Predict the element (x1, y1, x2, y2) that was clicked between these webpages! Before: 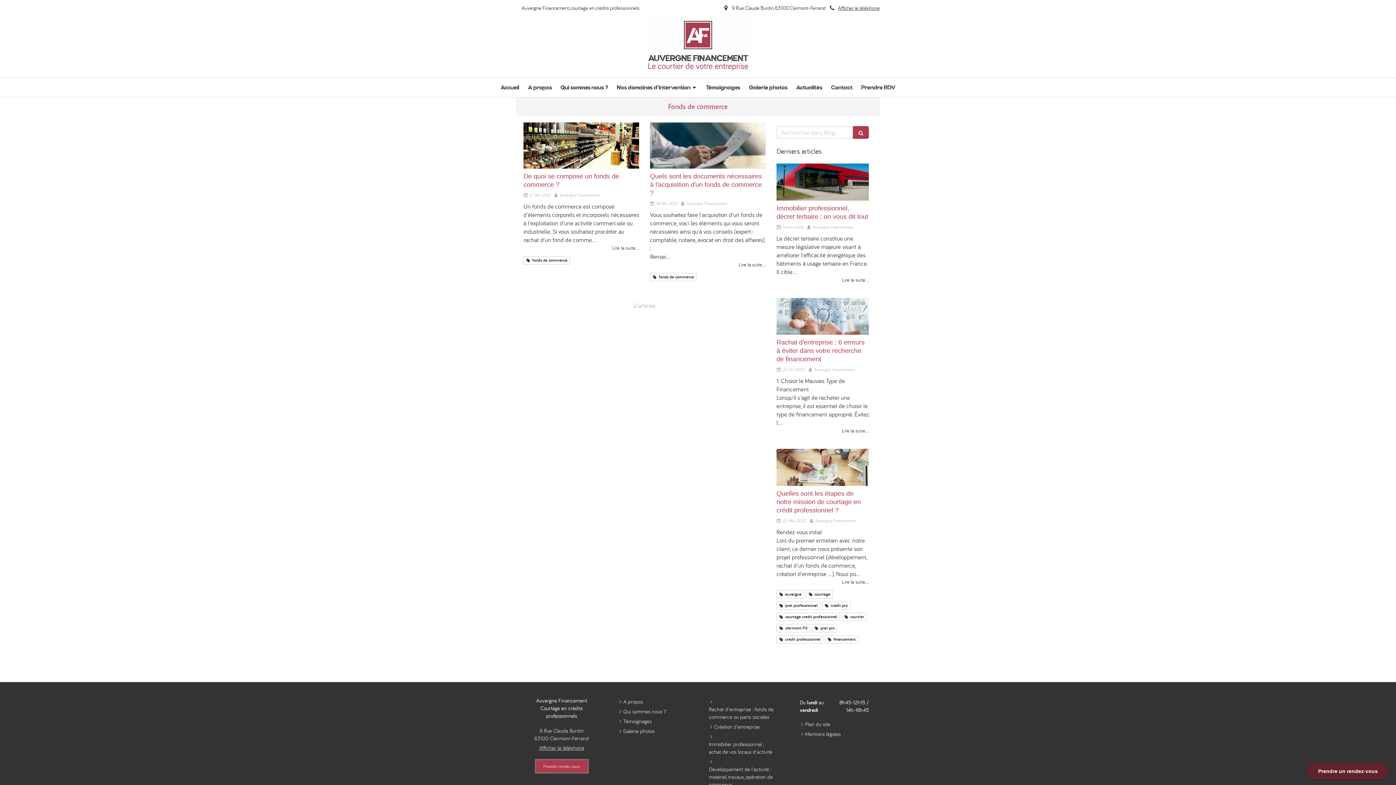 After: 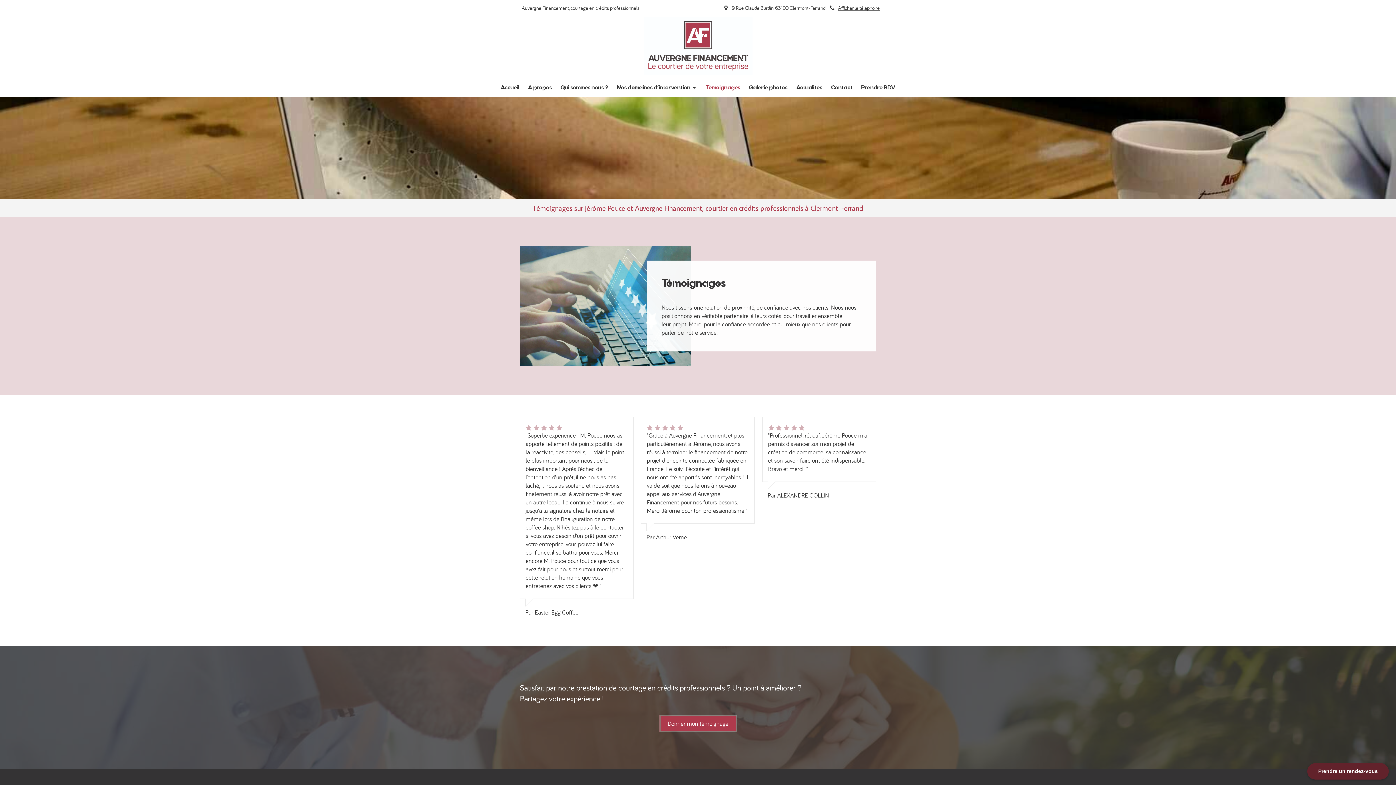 Action: bbox: (623, 717, 651, 725) label: Témoignages